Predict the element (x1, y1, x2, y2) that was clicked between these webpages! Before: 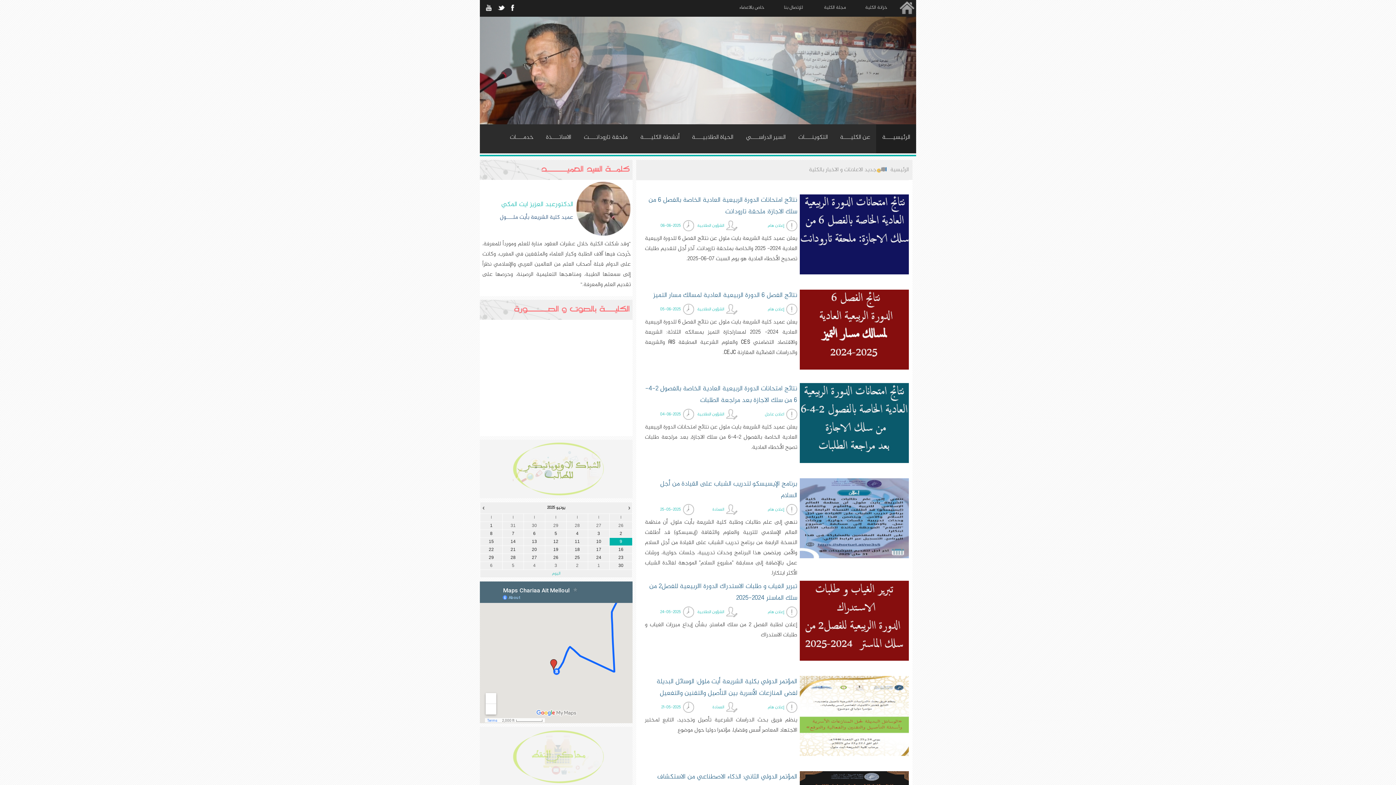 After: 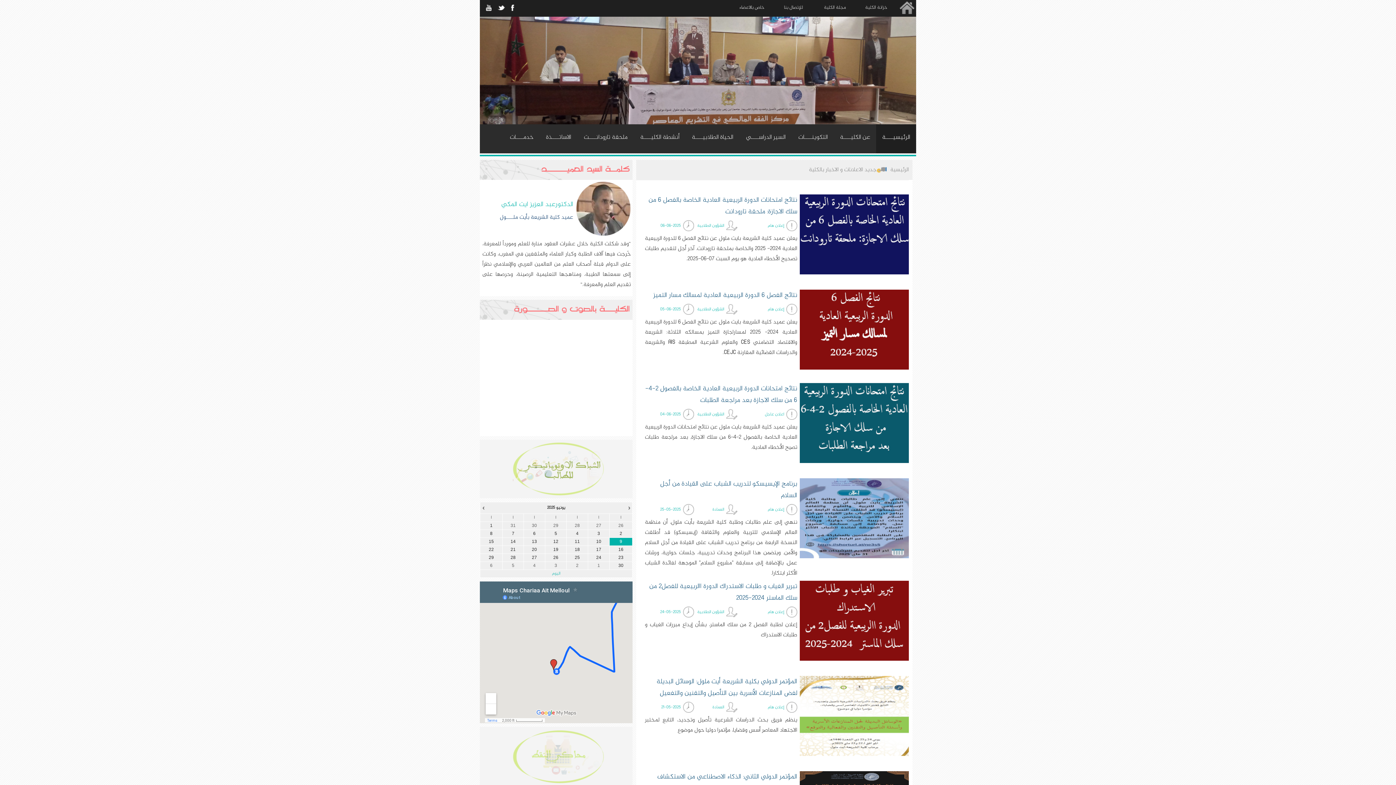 Action: bbox: (524, 547, 545, 552) label: 20